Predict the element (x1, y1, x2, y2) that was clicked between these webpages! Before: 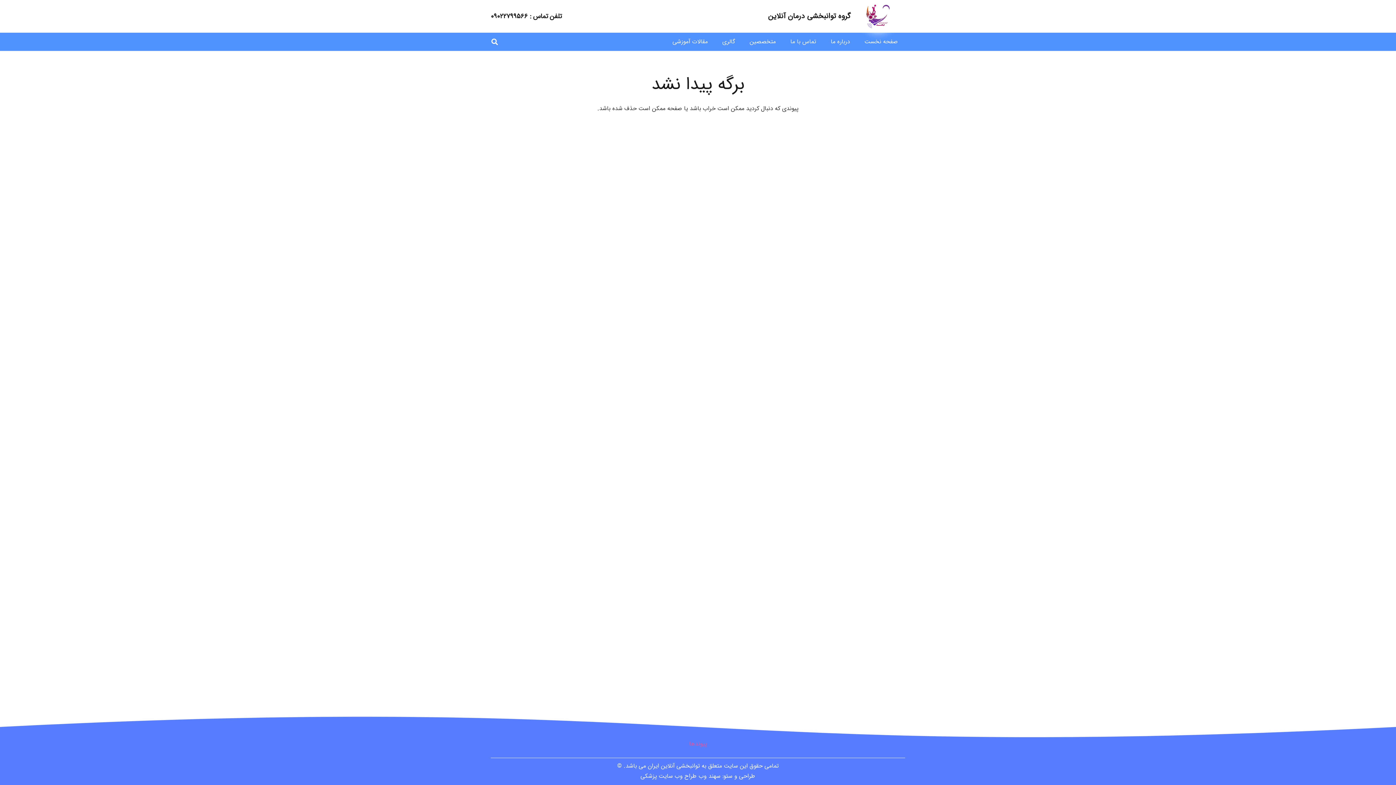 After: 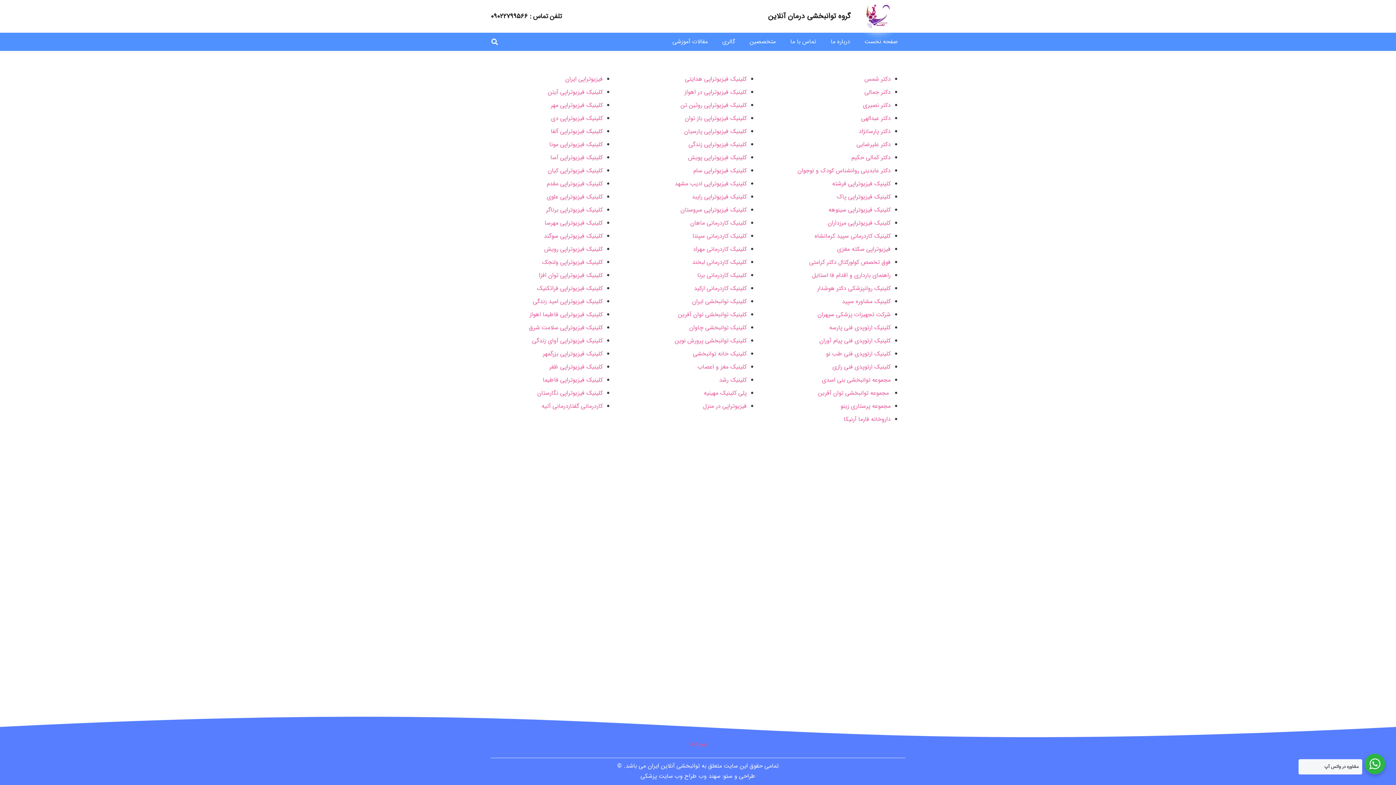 Action: label: پیوندها bbox: (689, 739, 707, 748)